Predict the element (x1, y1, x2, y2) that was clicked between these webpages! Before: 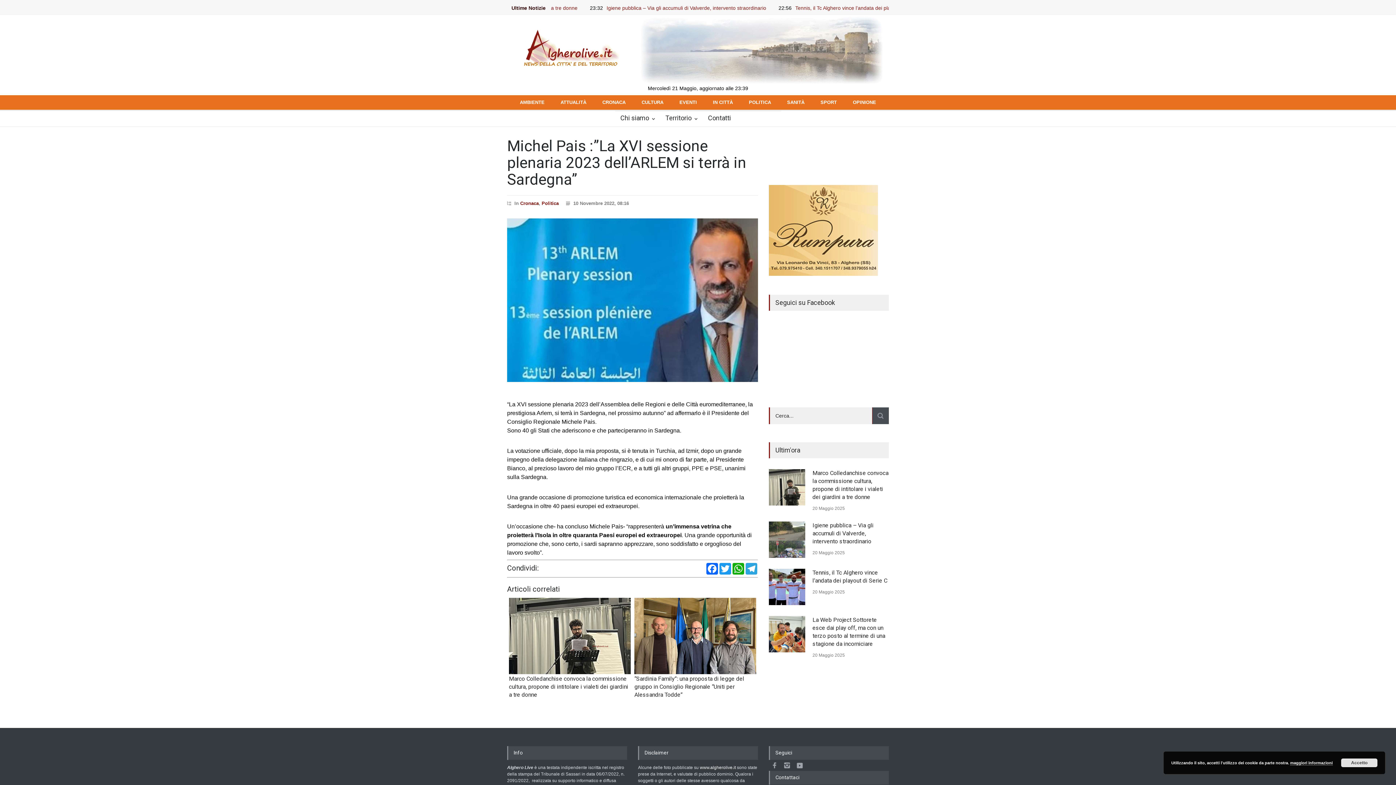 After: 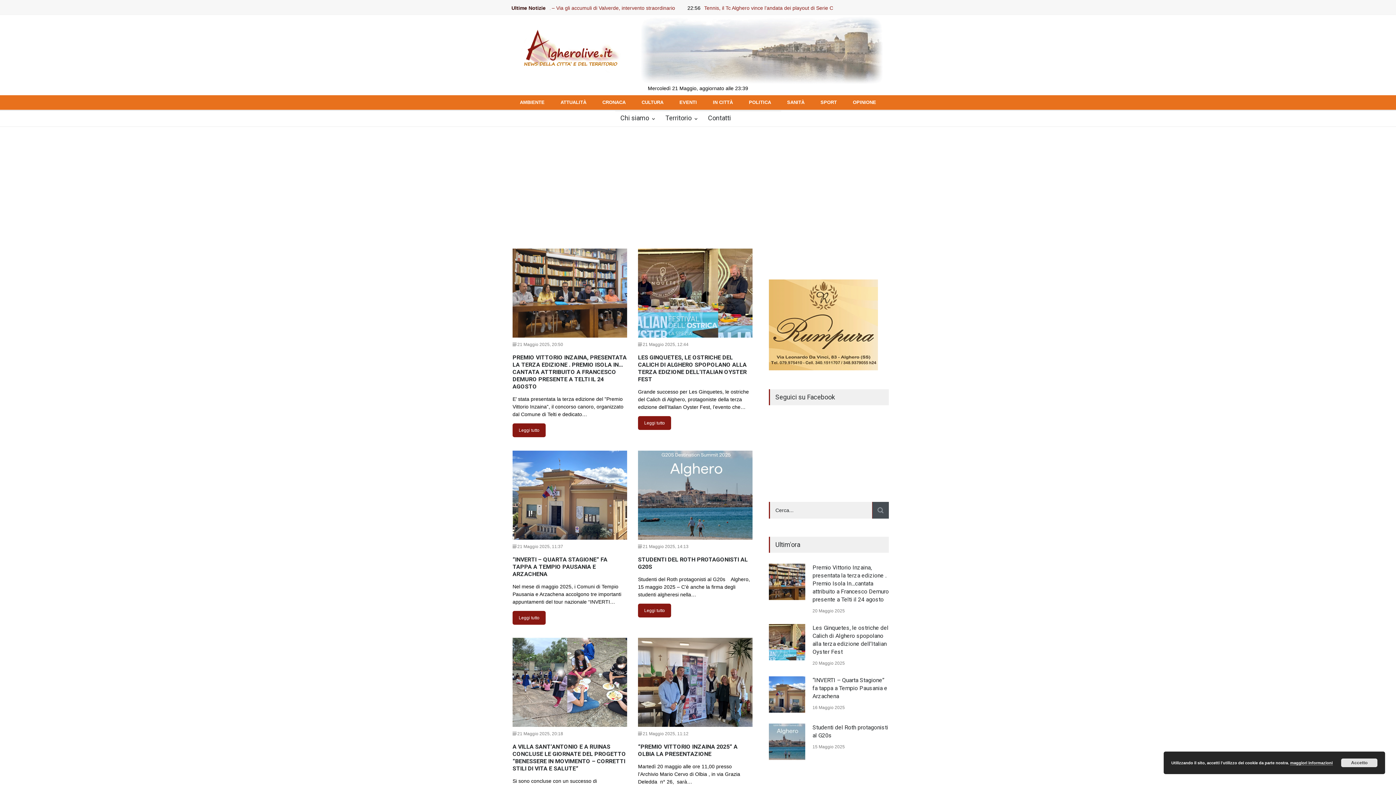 Action: bbox: (679, 95, 697, 109) label: EVENTI